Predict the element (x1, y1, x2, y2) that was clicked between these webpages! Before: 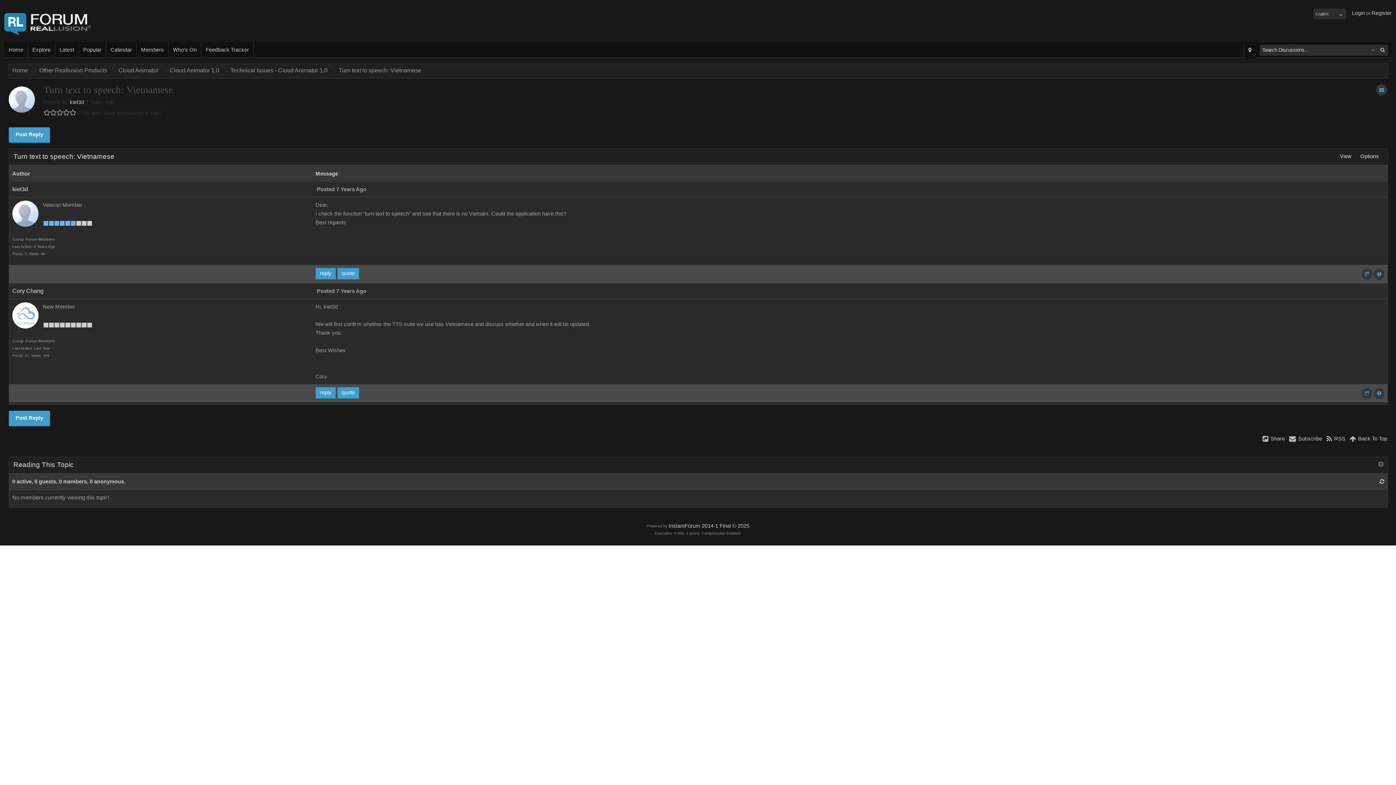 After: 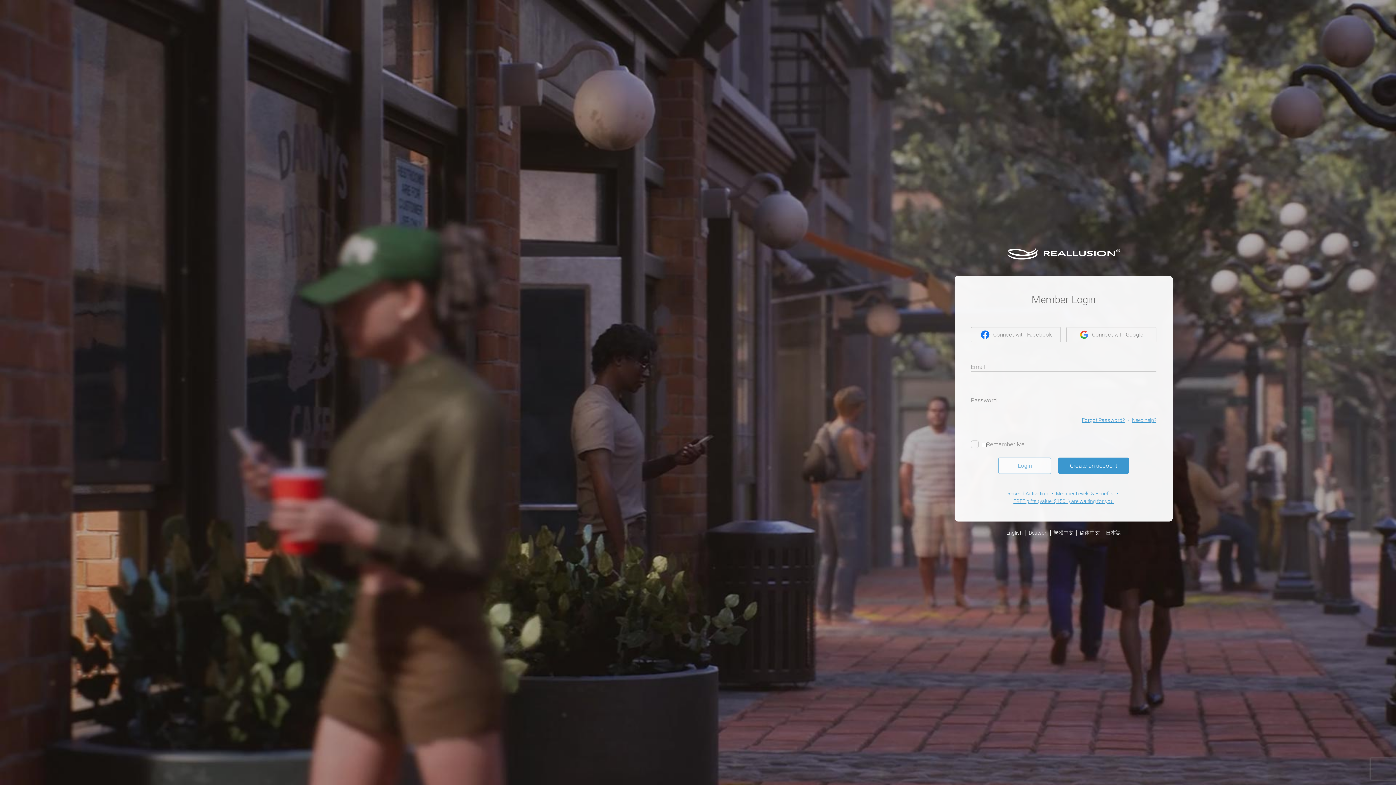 Action: bbox: (8, 410, 50, 426) label: Post Reply